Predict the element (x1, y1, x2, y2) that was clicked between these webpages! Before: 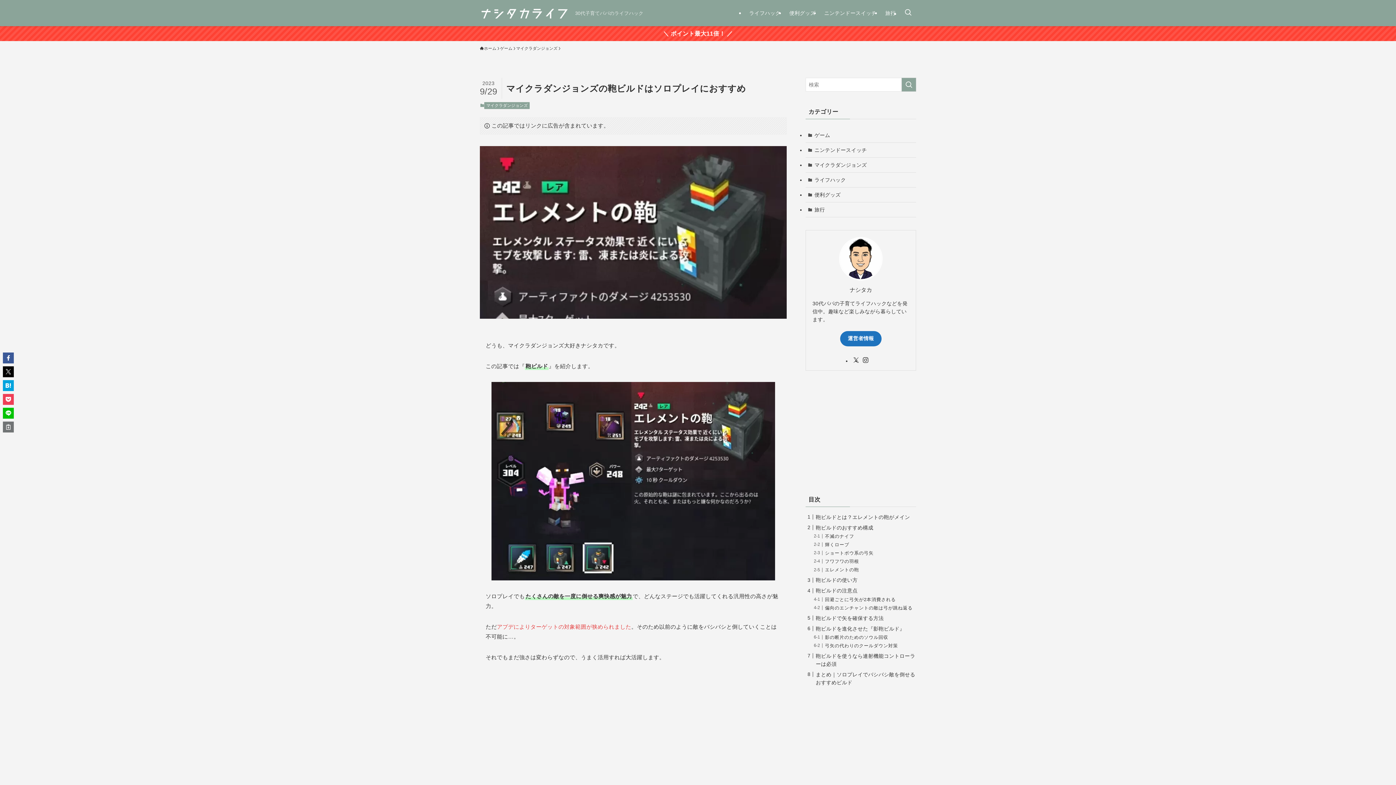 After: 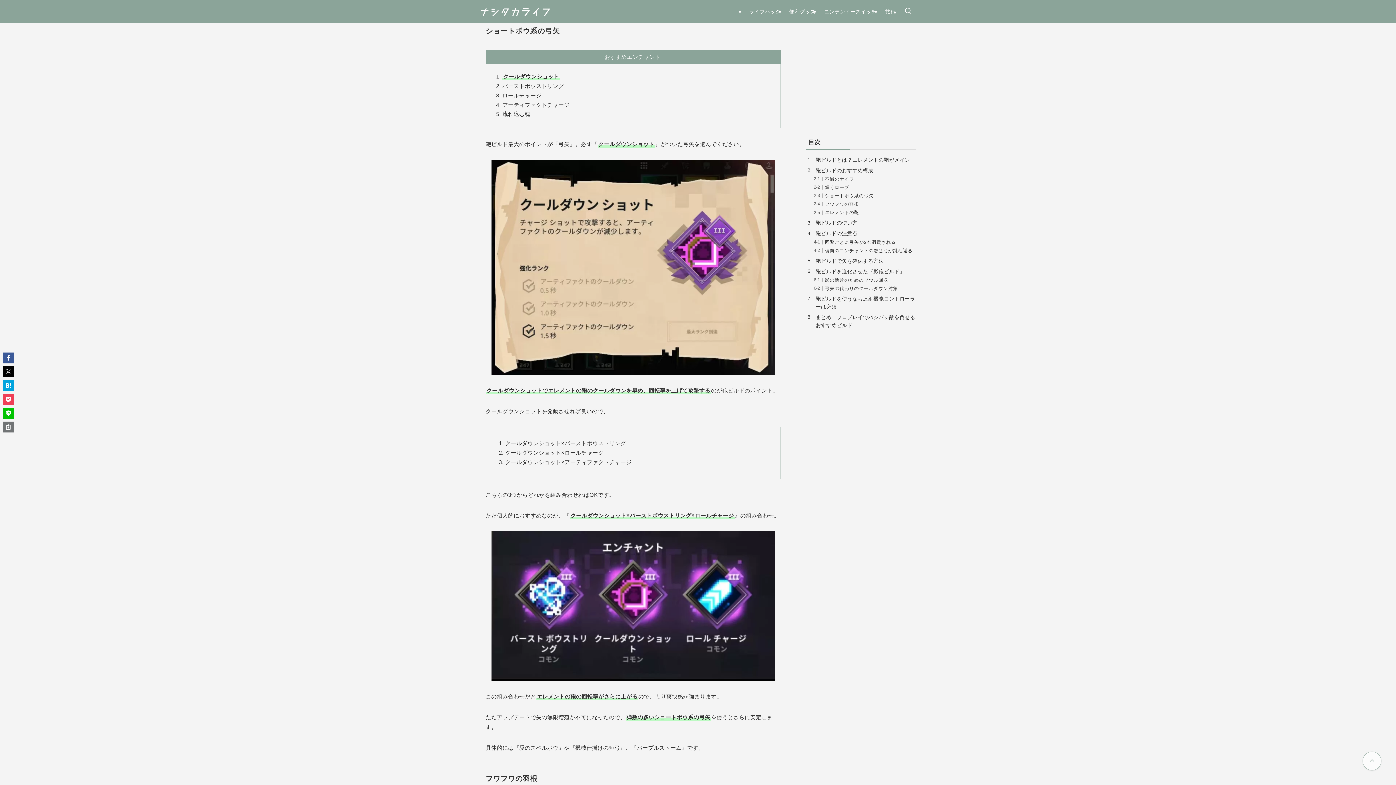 Action: bbox: (825, 550, 873, 556) label: ショートボウ系の弓矢